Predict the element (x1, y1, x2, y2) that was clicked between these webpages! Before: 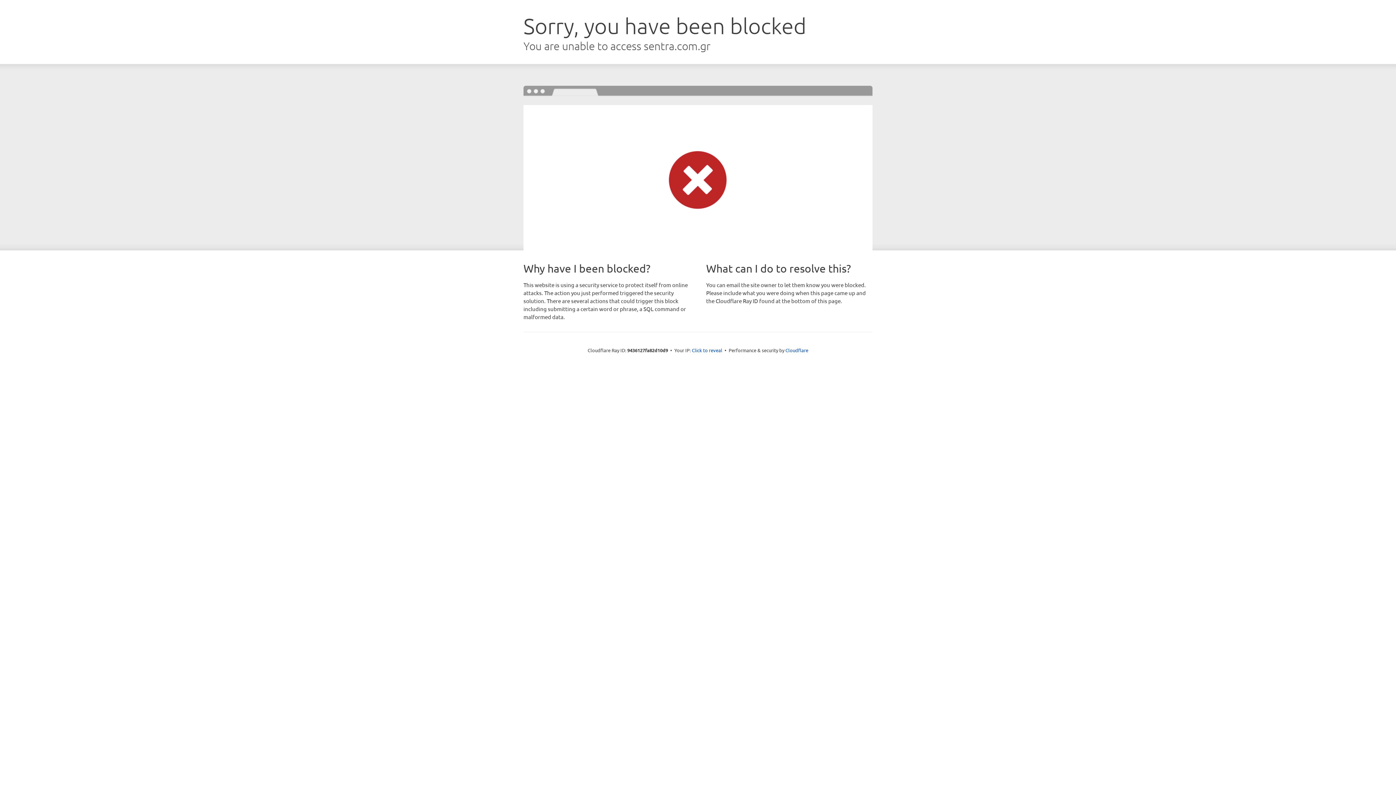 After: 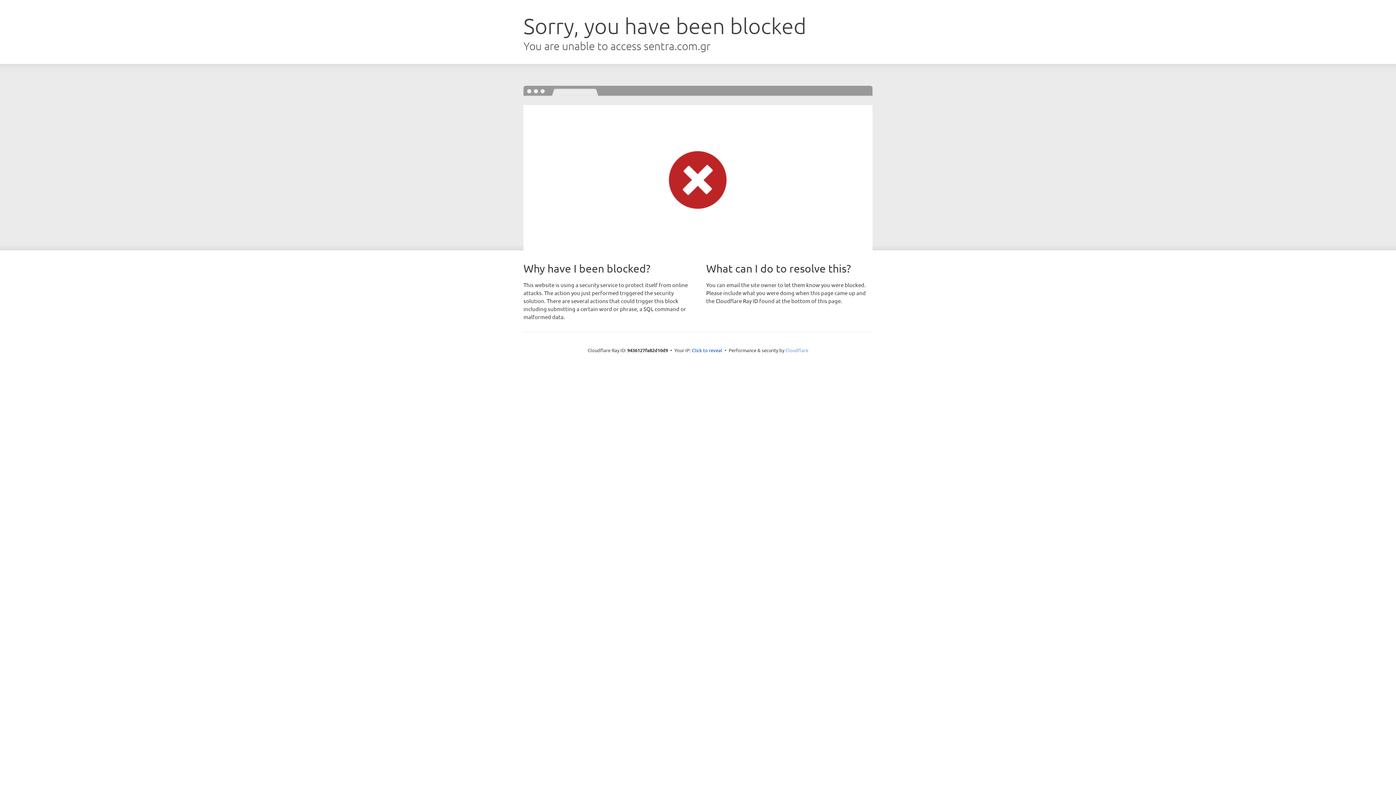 Action: label: Cloudflare bbox: (785, 347, 808, 353)